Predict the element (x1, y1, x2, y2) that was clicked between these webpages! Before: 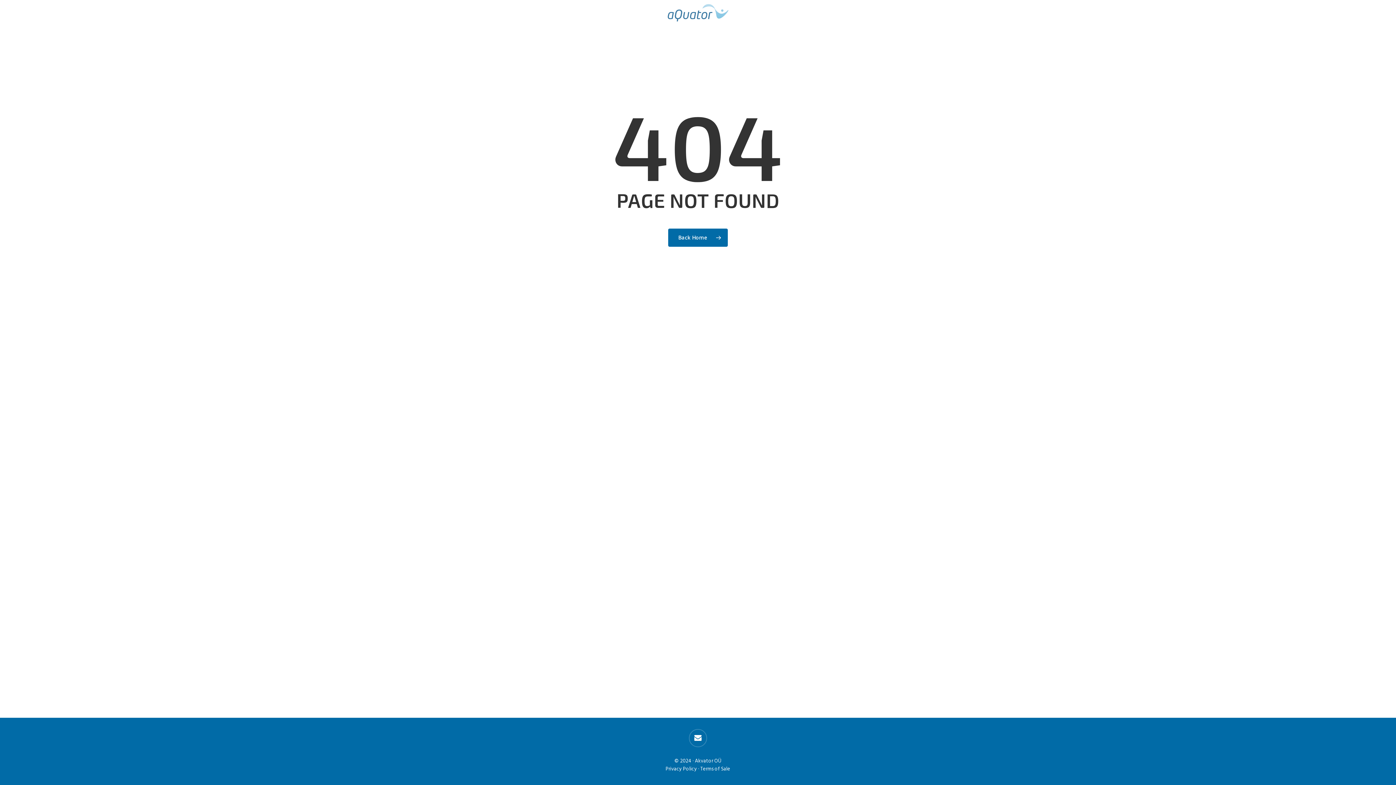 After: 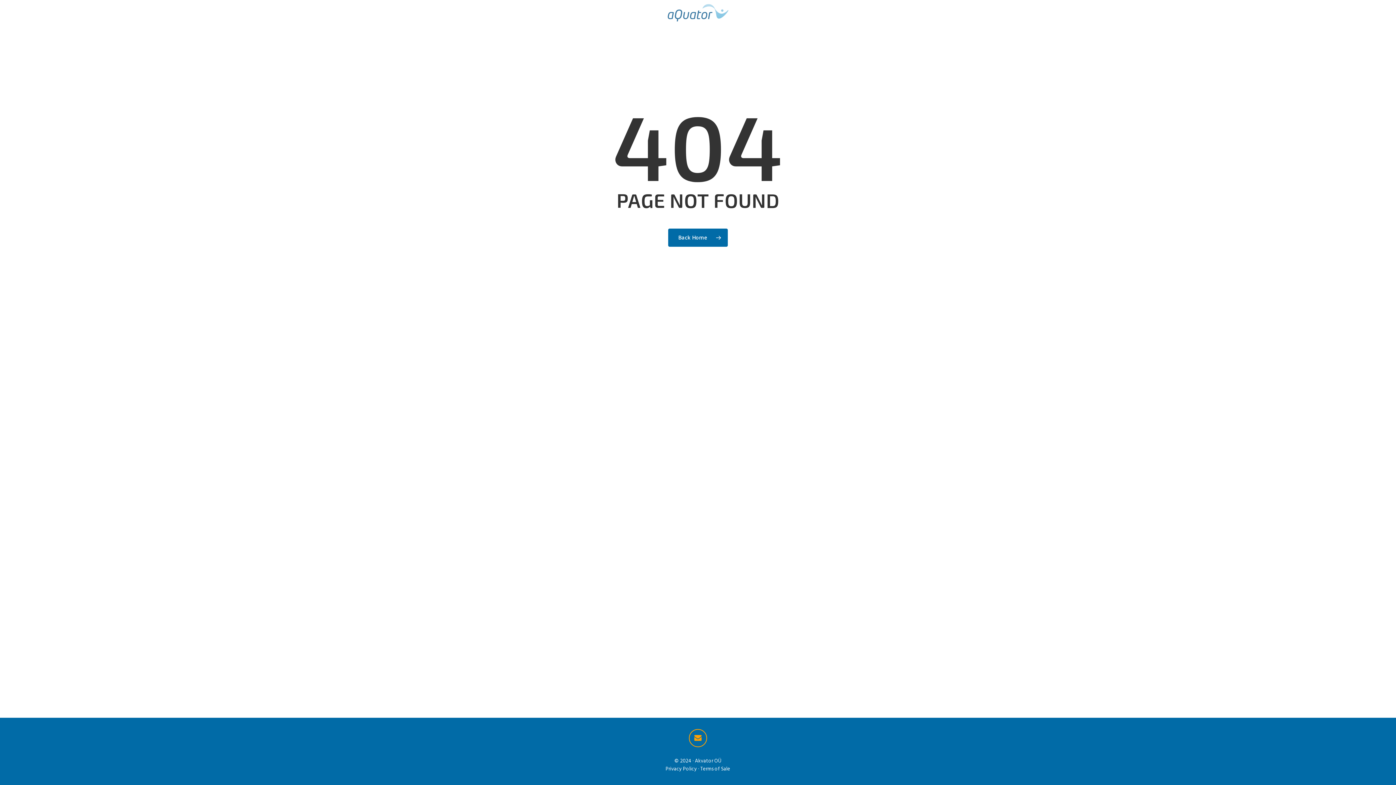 Action: bbox: (689, 729, 707, 747) label: email